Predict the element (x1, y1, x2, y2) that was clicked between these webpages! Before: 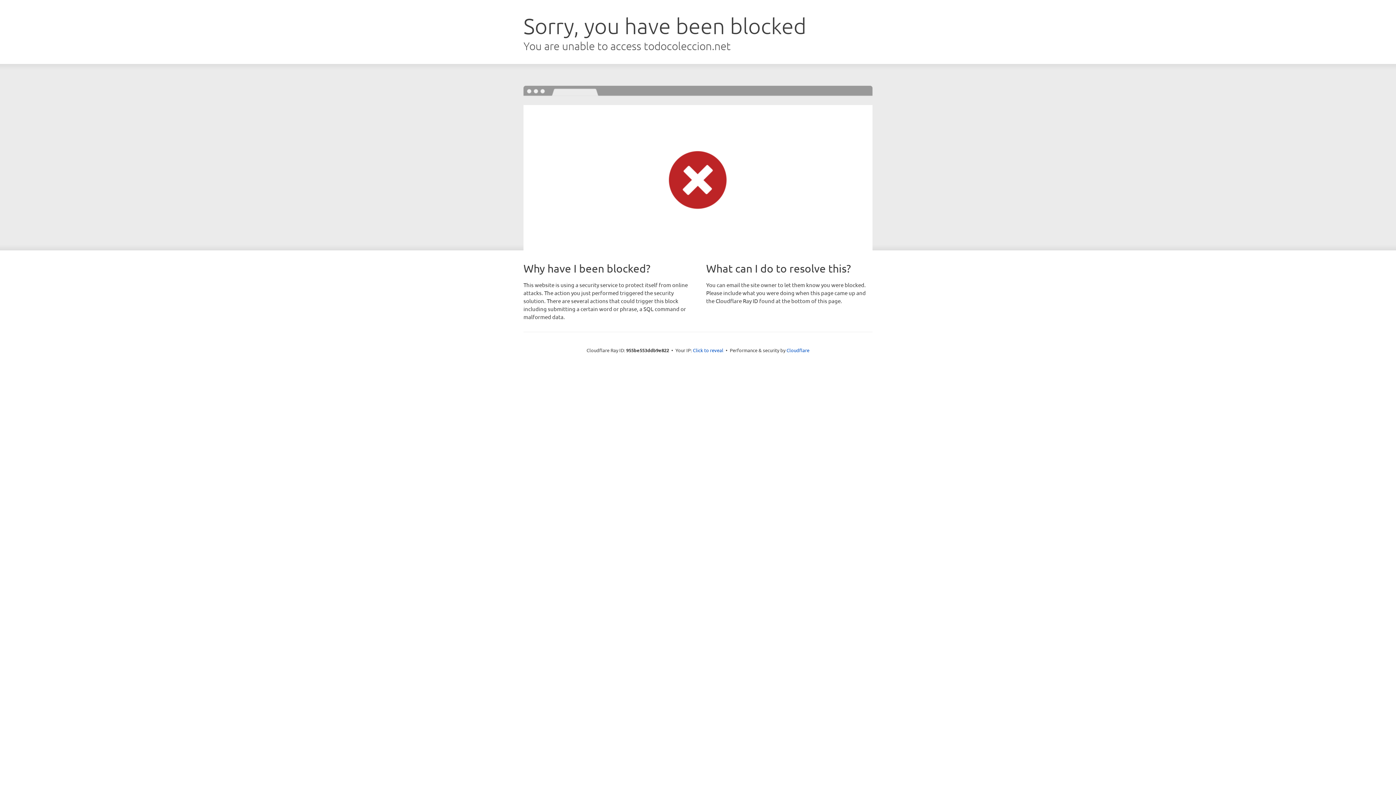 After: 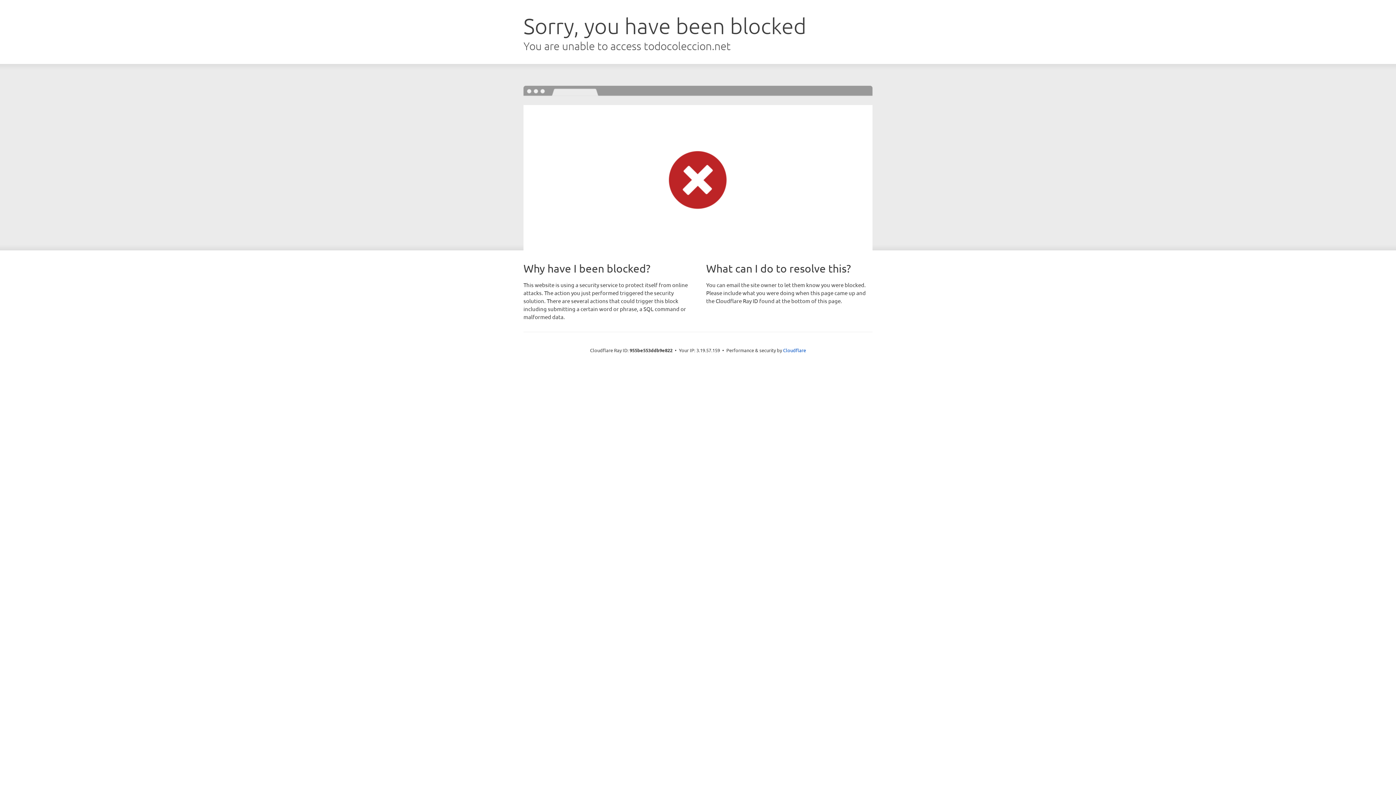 Action: bbox: (693, 346, 723, 353) label: Click to reveal